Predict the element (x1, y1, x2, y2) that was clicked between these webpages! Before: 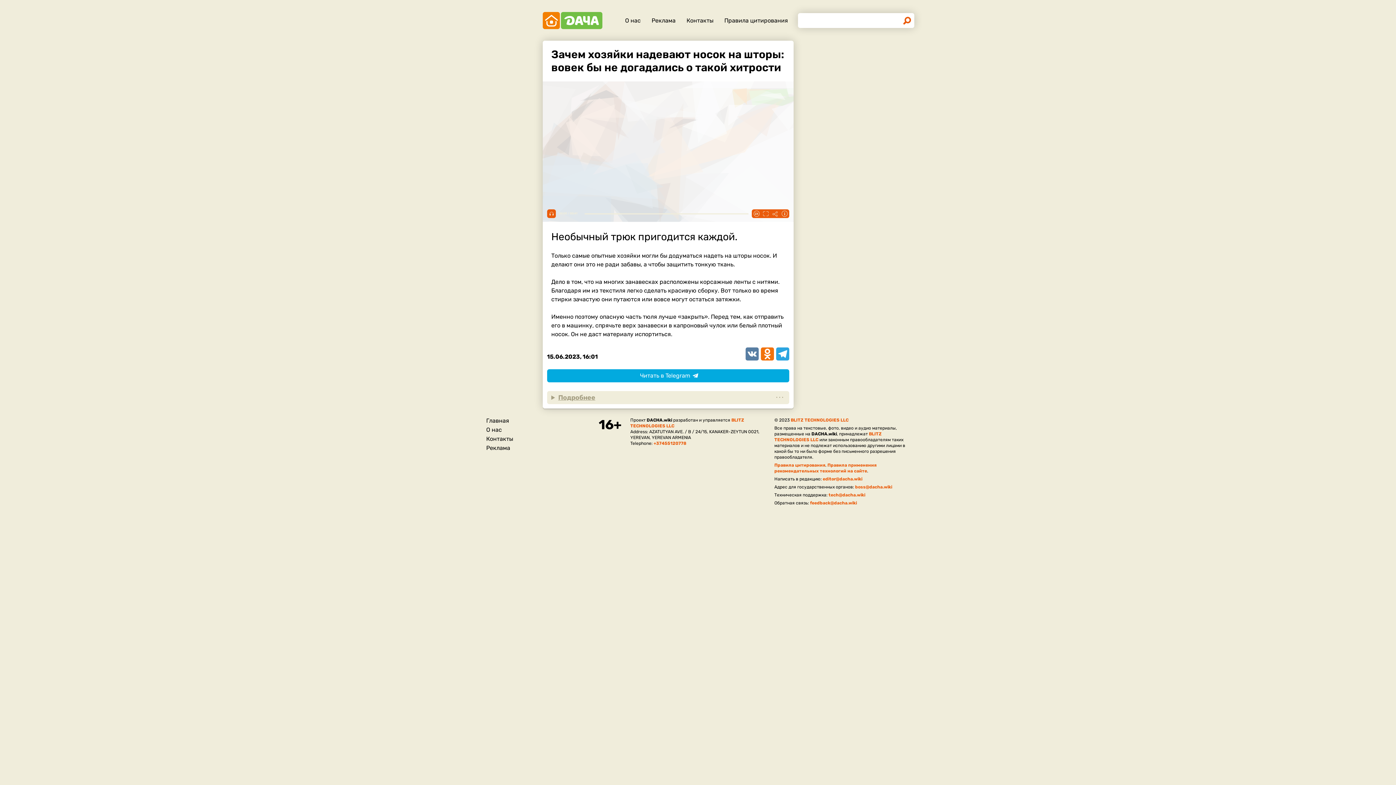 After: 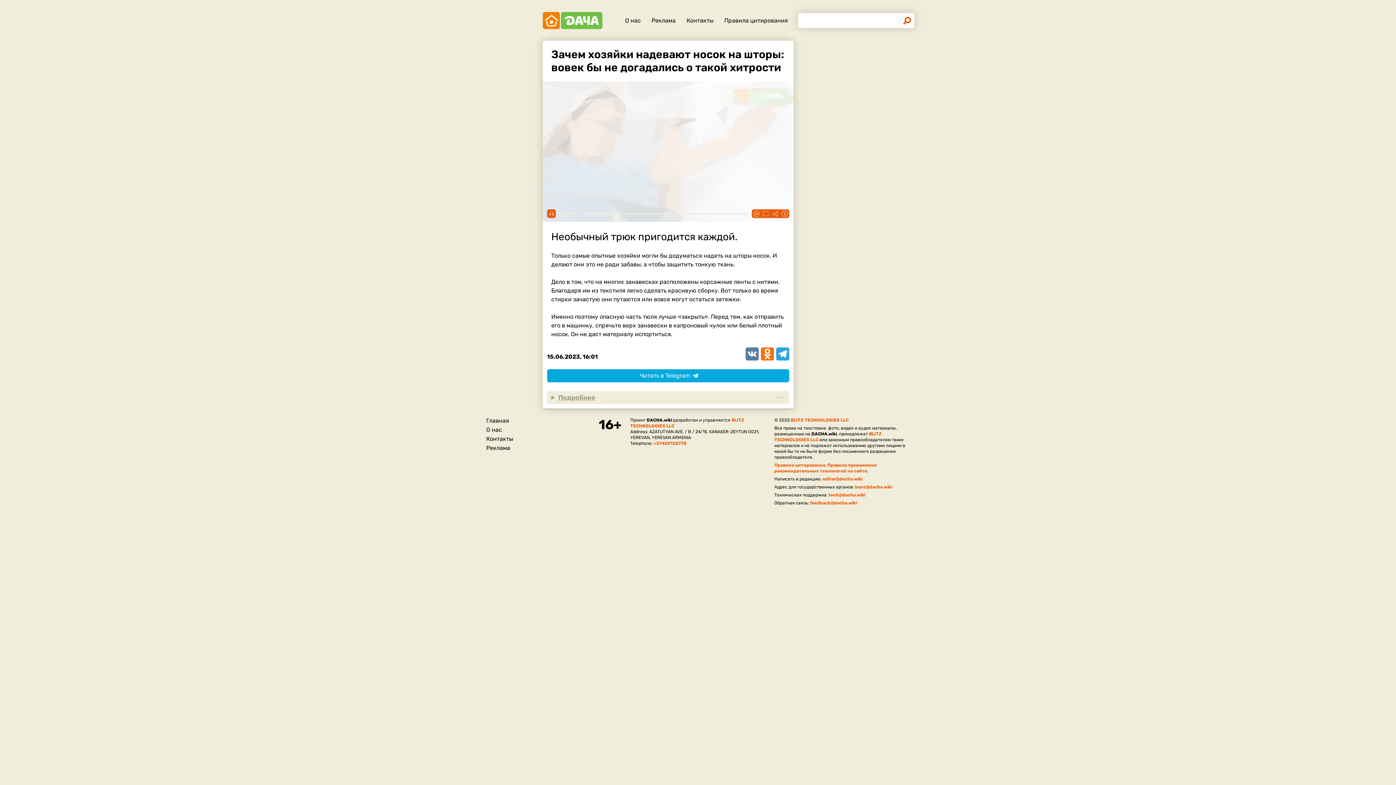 Action: label: tech@dacha.wiki bbox: (828, 492, 865, 497)